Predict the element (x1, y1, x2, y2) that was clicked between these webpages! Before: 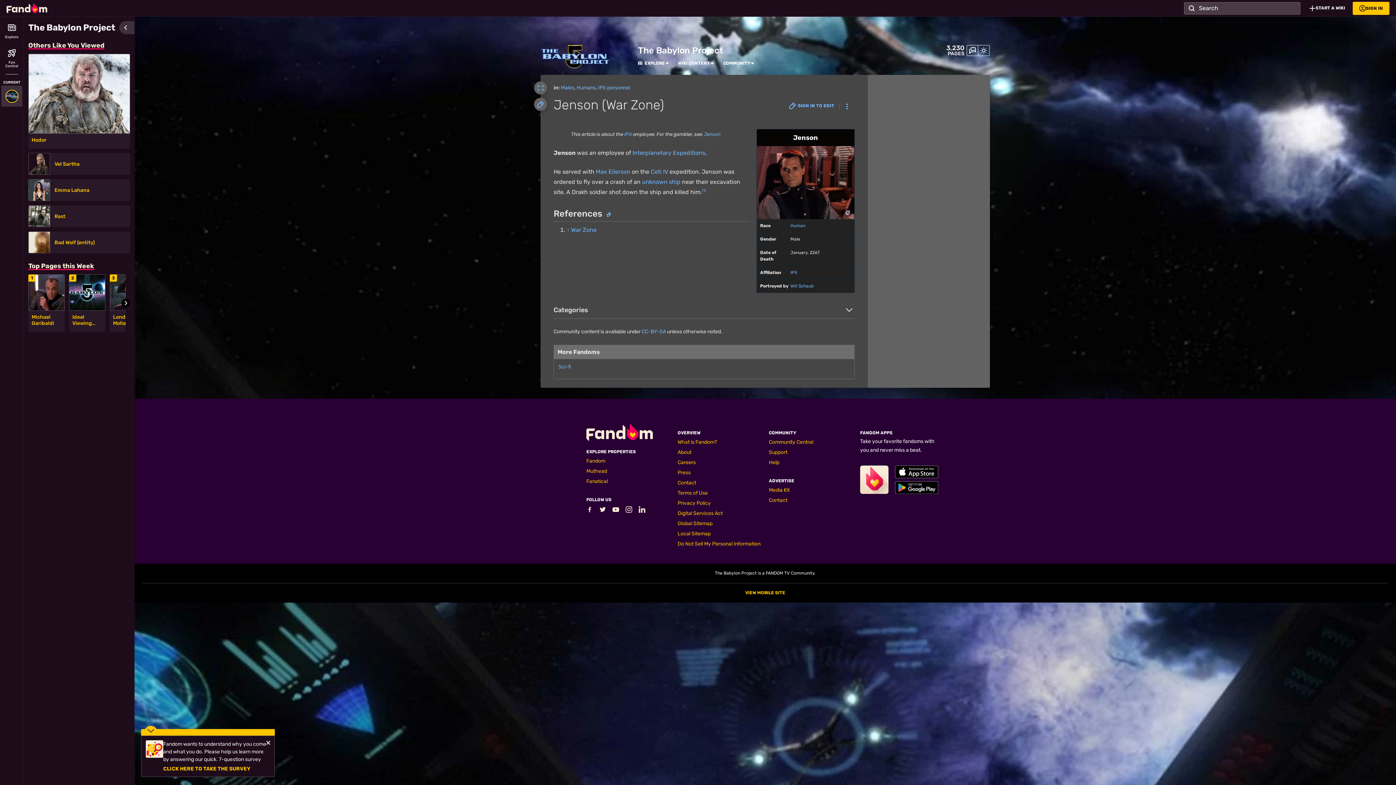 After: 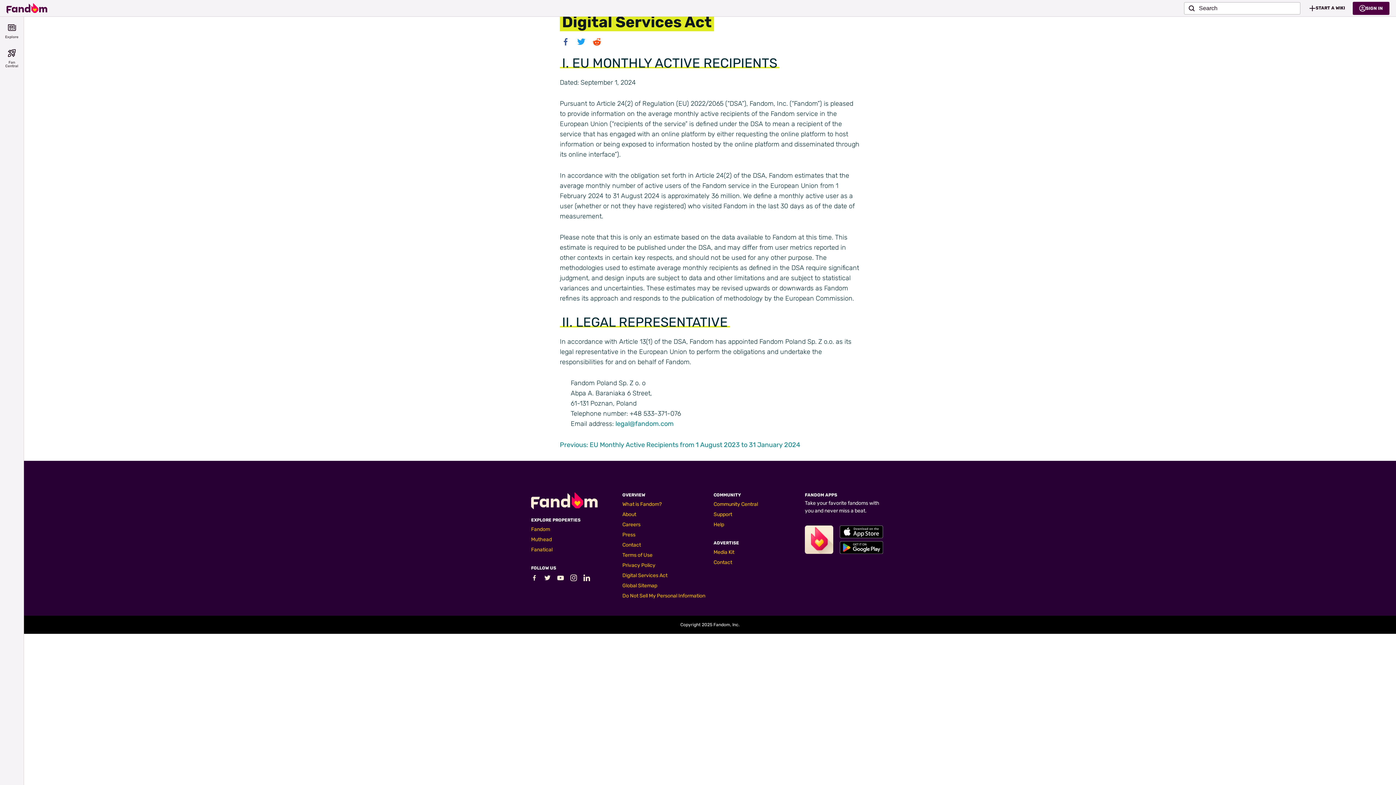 Action: bbox: (677, 525, 722, 532) label: Digital Services Act